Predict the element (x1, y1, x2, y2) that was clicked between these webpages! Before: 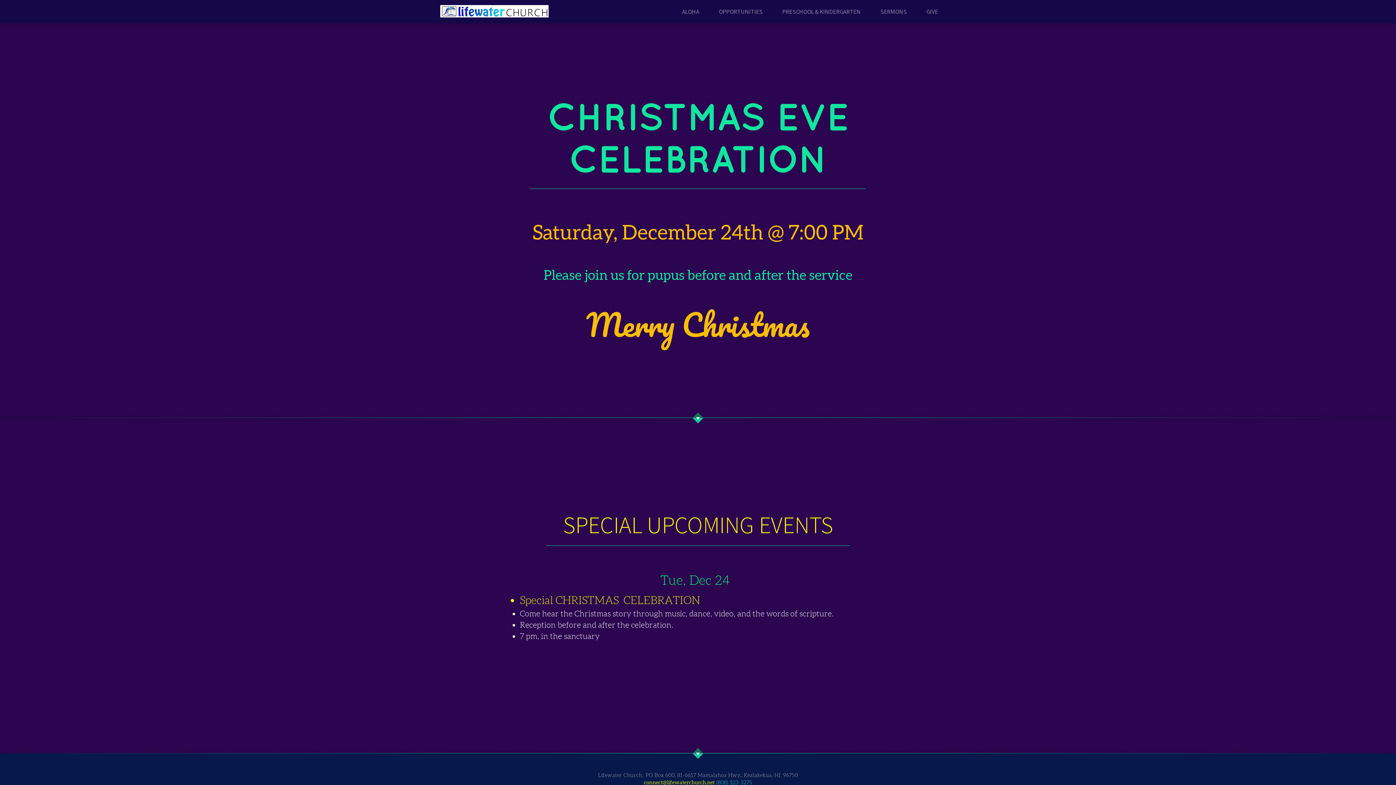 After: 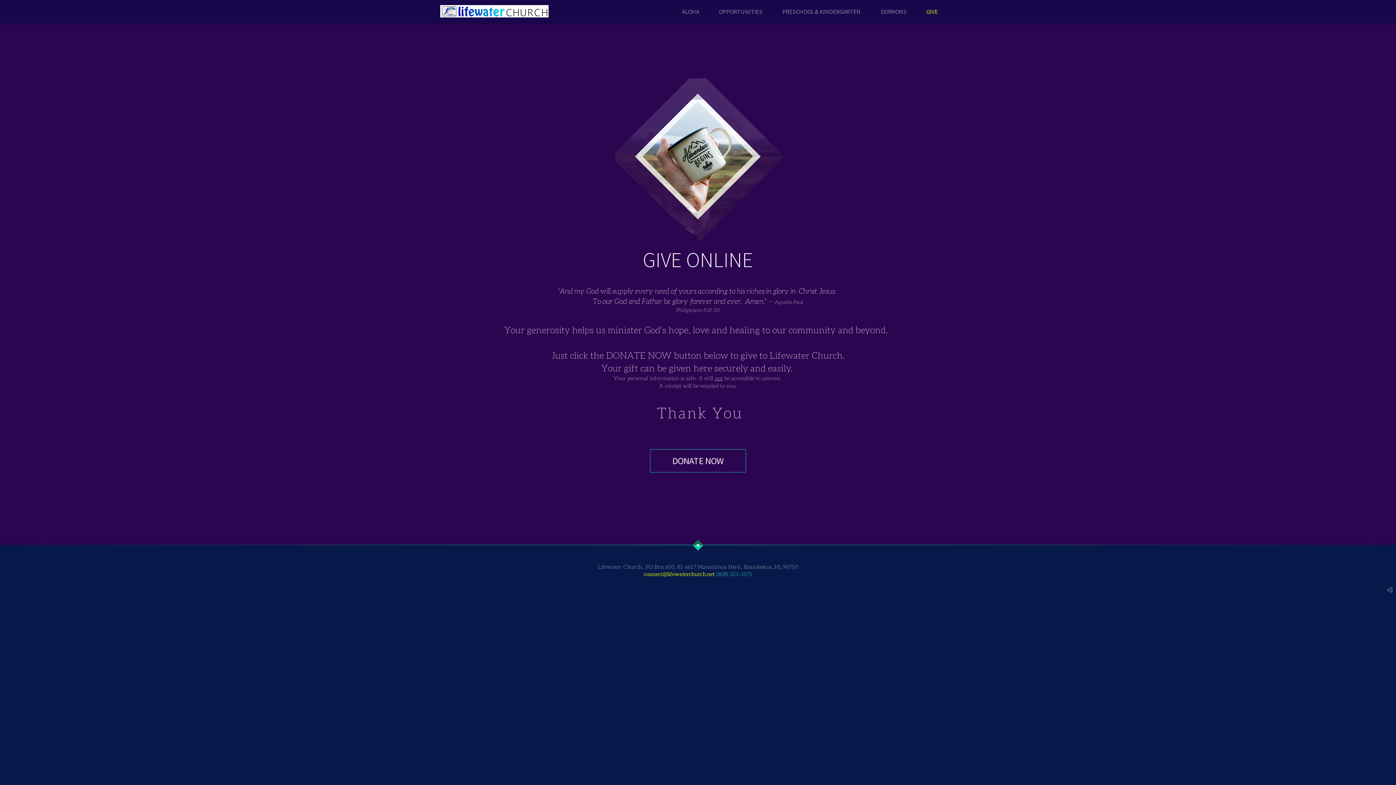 Action: bbox: (916, 0, 948, 23) label: GIVE